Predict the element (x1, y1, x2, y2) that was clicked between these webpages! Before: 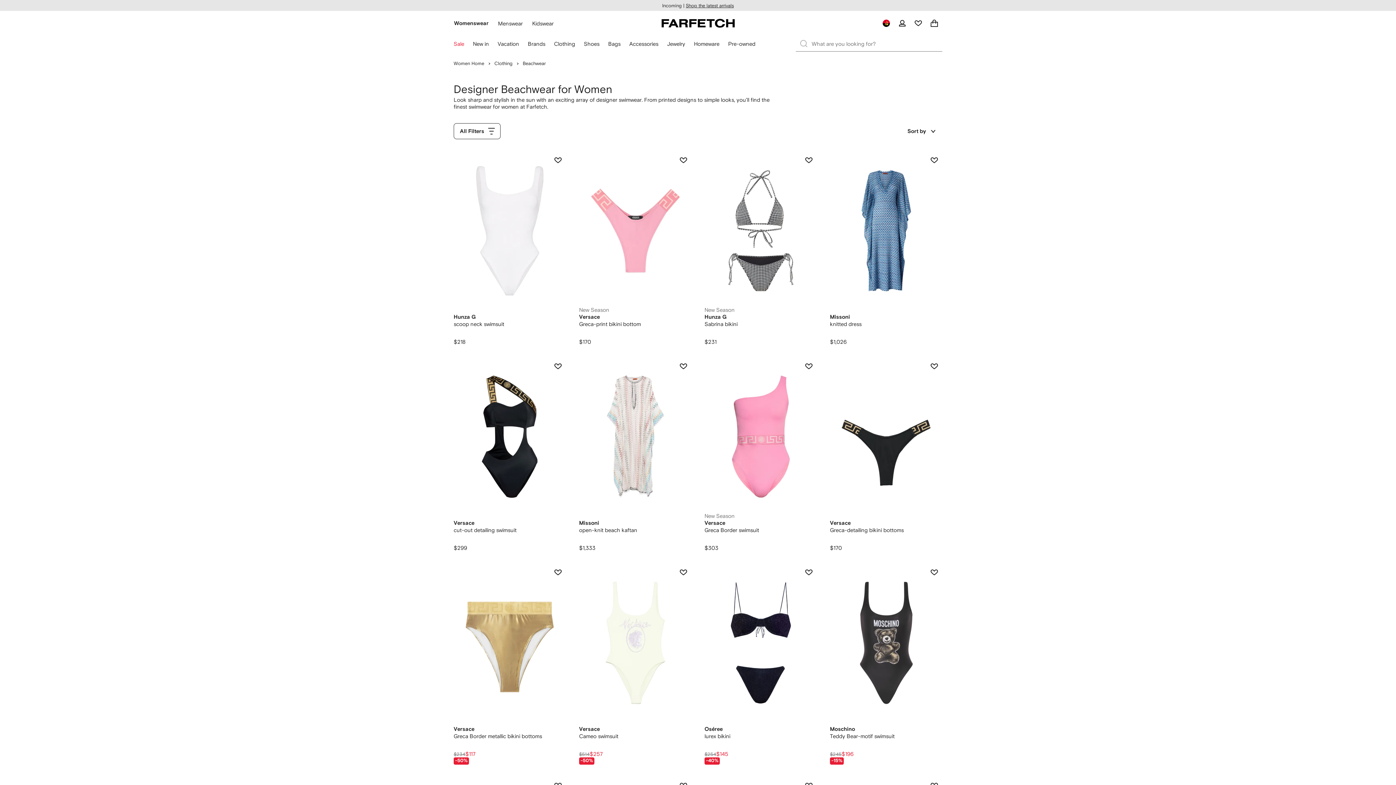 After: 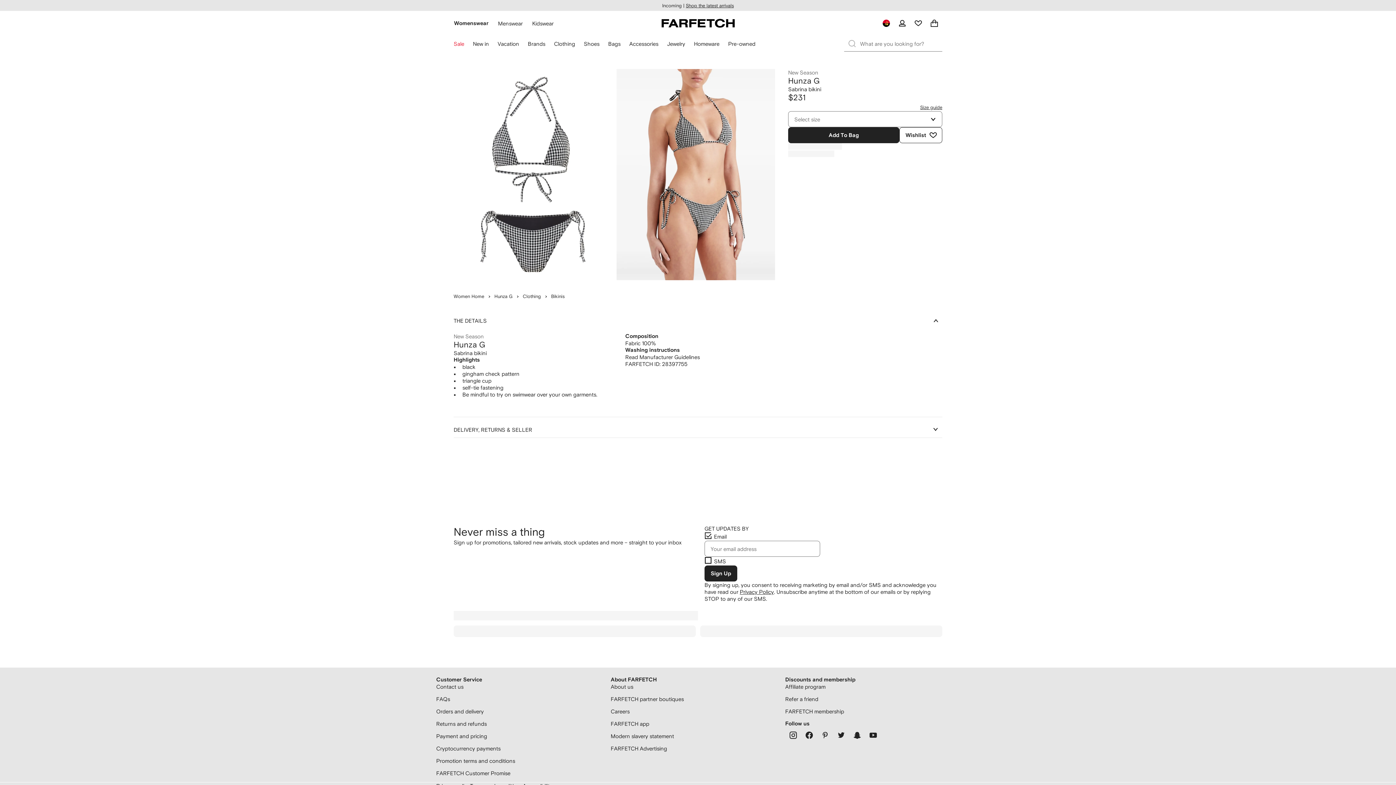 Action: bbox: (704, 152, 817, 345) label: Hunza G: Sabrina bikini